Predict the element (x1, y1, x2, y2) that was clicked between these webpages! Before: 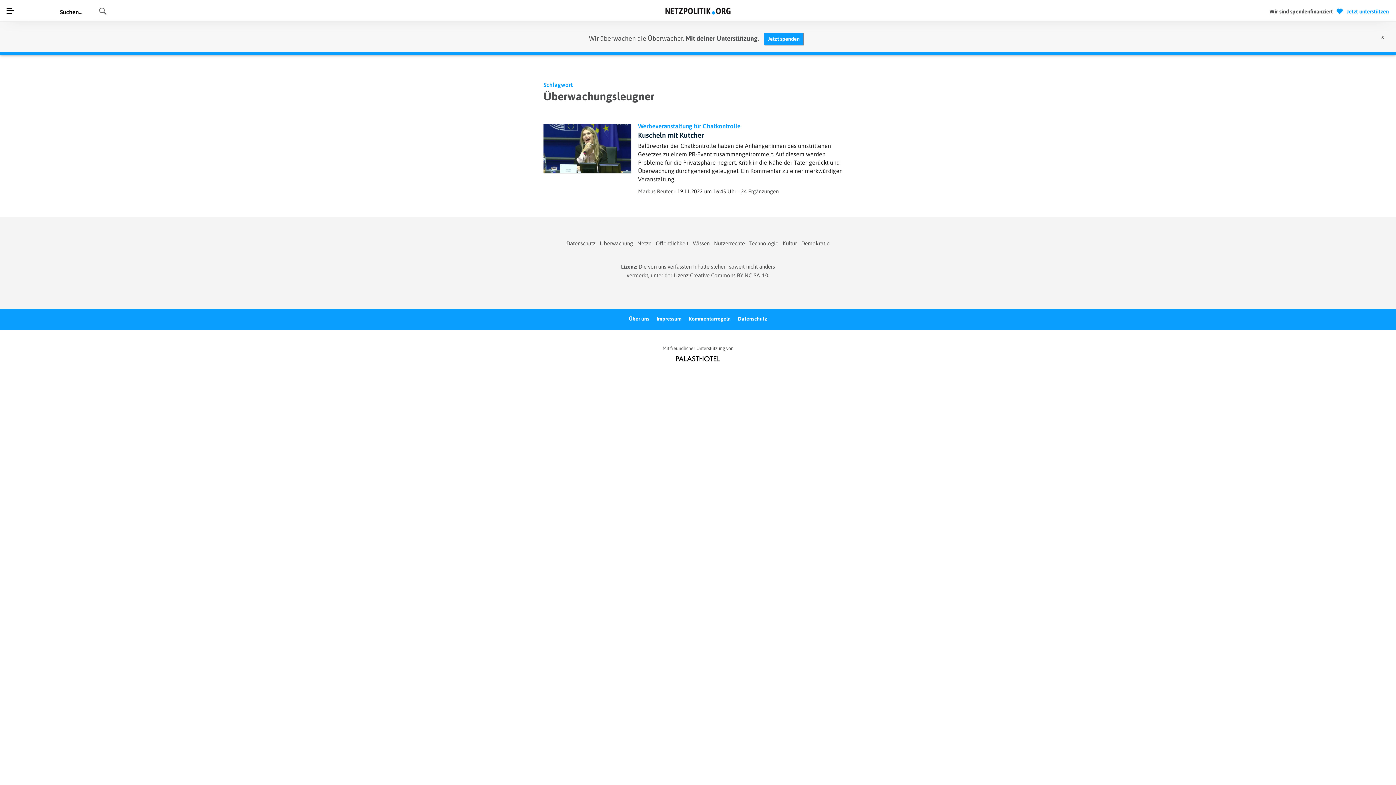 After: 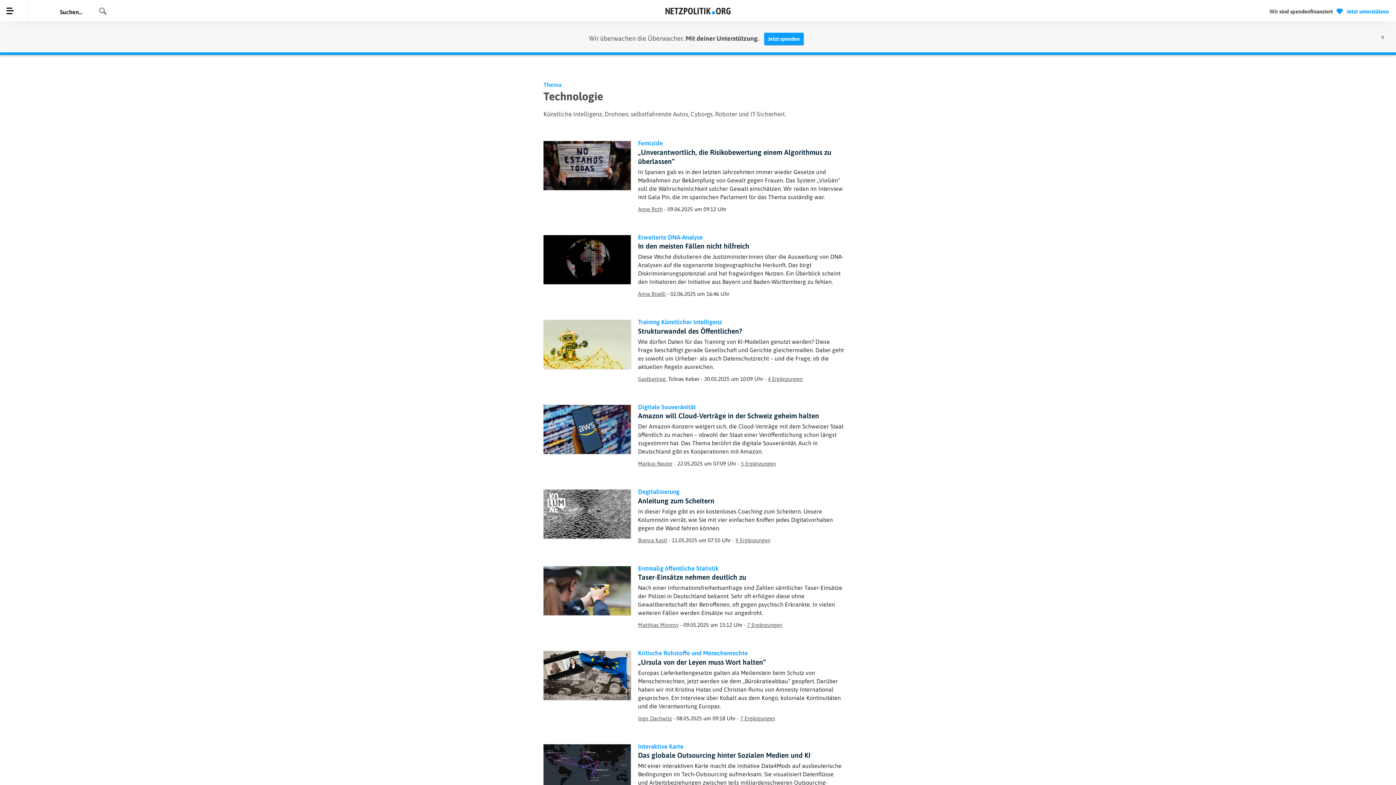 Action: bbox: (748, 234, 780, 253) label: Technologie